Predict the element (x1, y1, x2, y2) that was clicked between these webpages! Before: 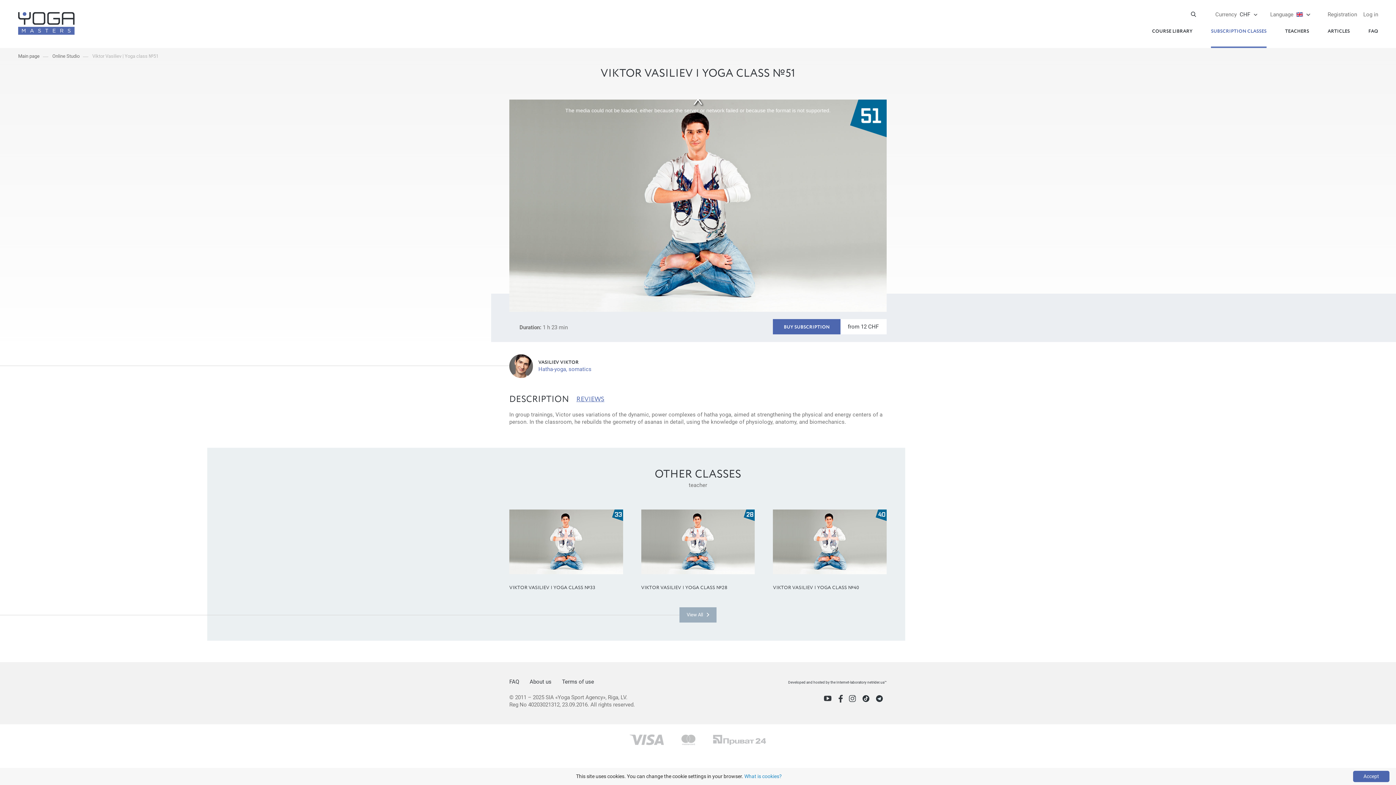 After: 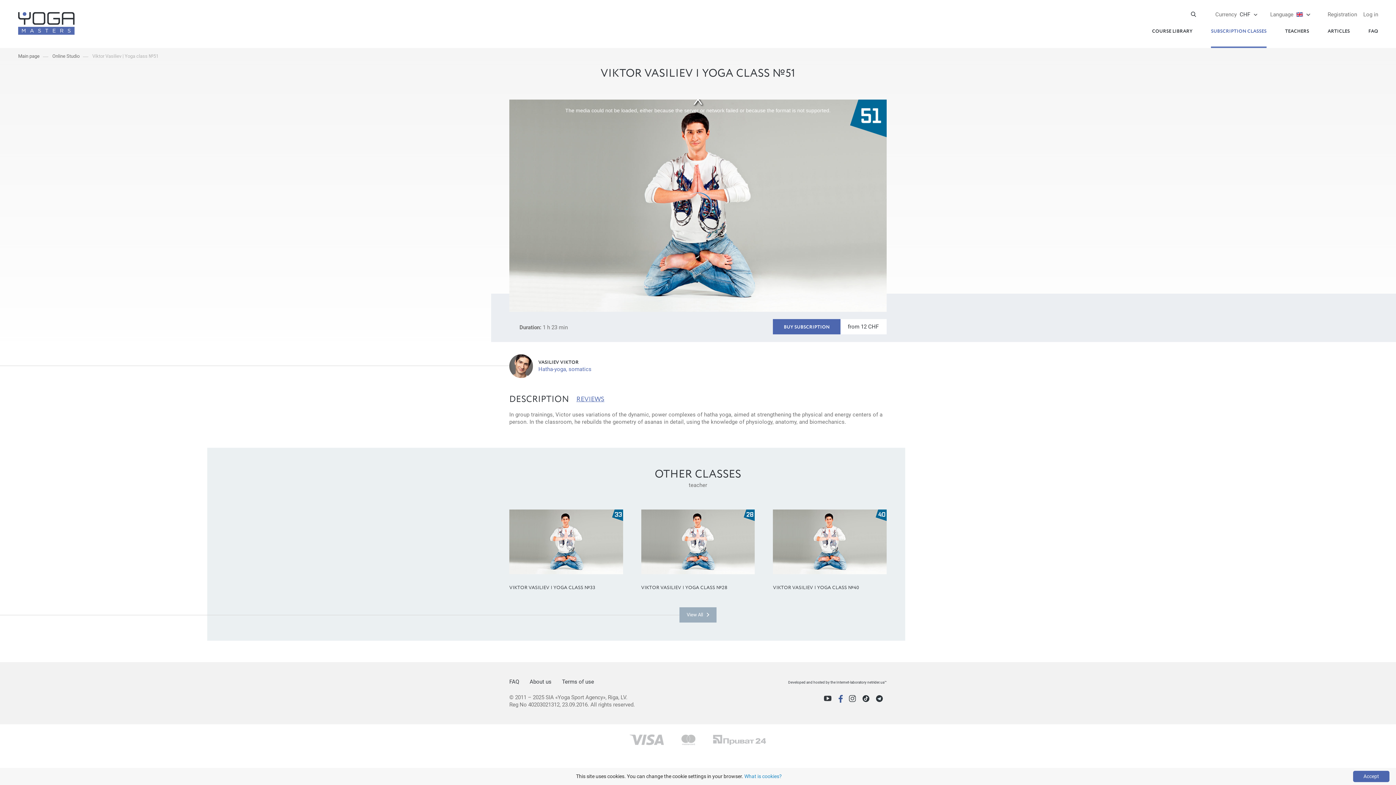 Action: bbox: (838, 695, 843, 703)